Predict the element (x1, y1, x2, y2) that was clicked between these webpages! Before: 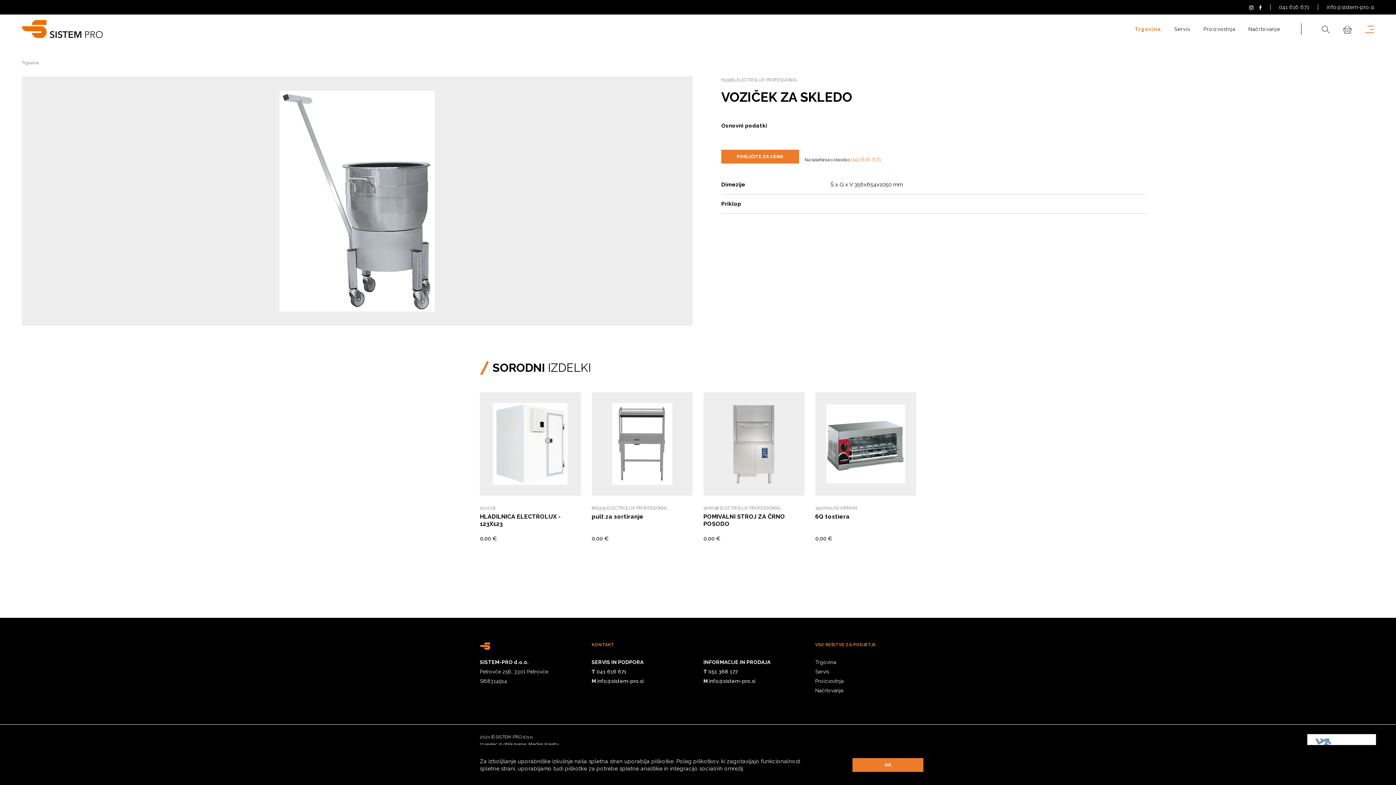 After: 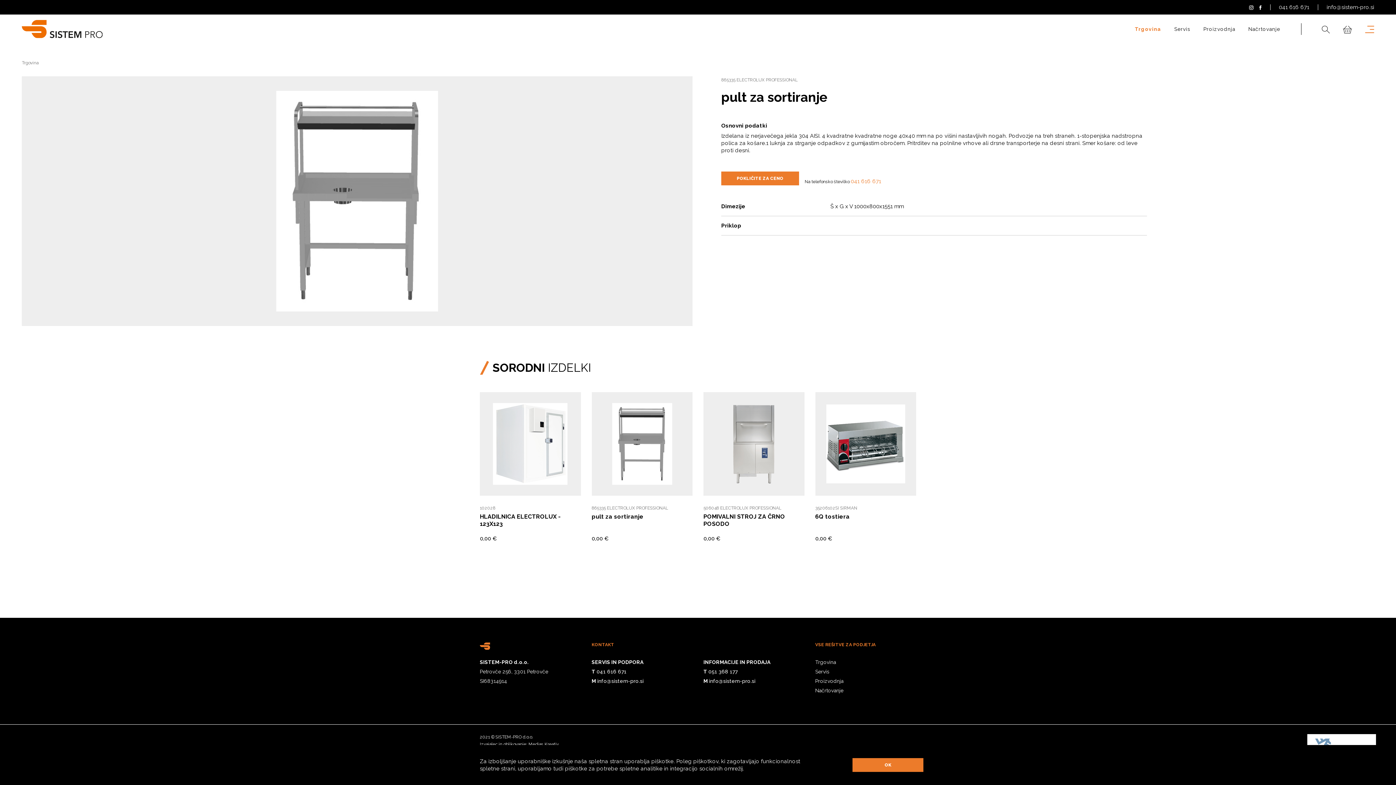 Action: bbox: (591, 392, 692, 542) label: 865335 ELECTROLUX PROFESSIONAL

pult za sortiranje

0,00 €